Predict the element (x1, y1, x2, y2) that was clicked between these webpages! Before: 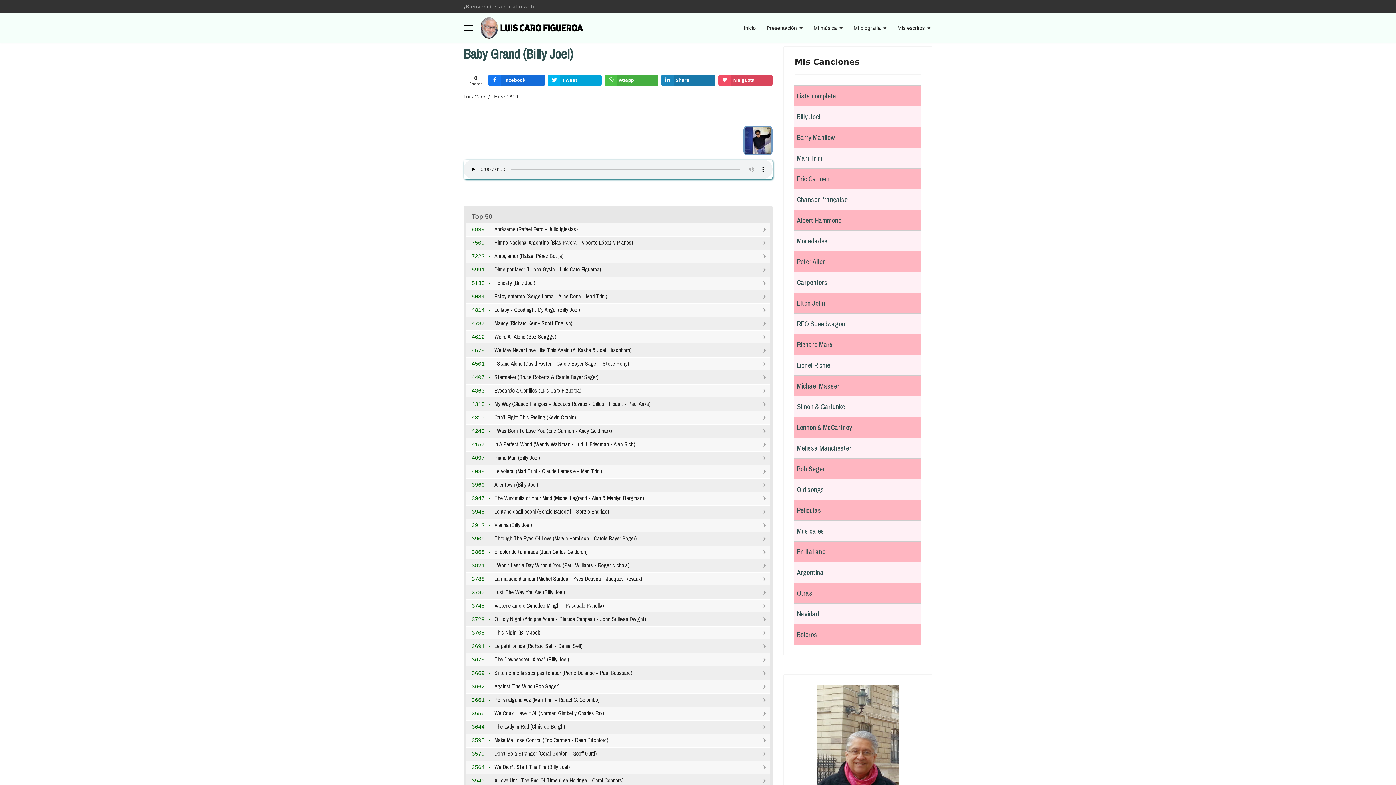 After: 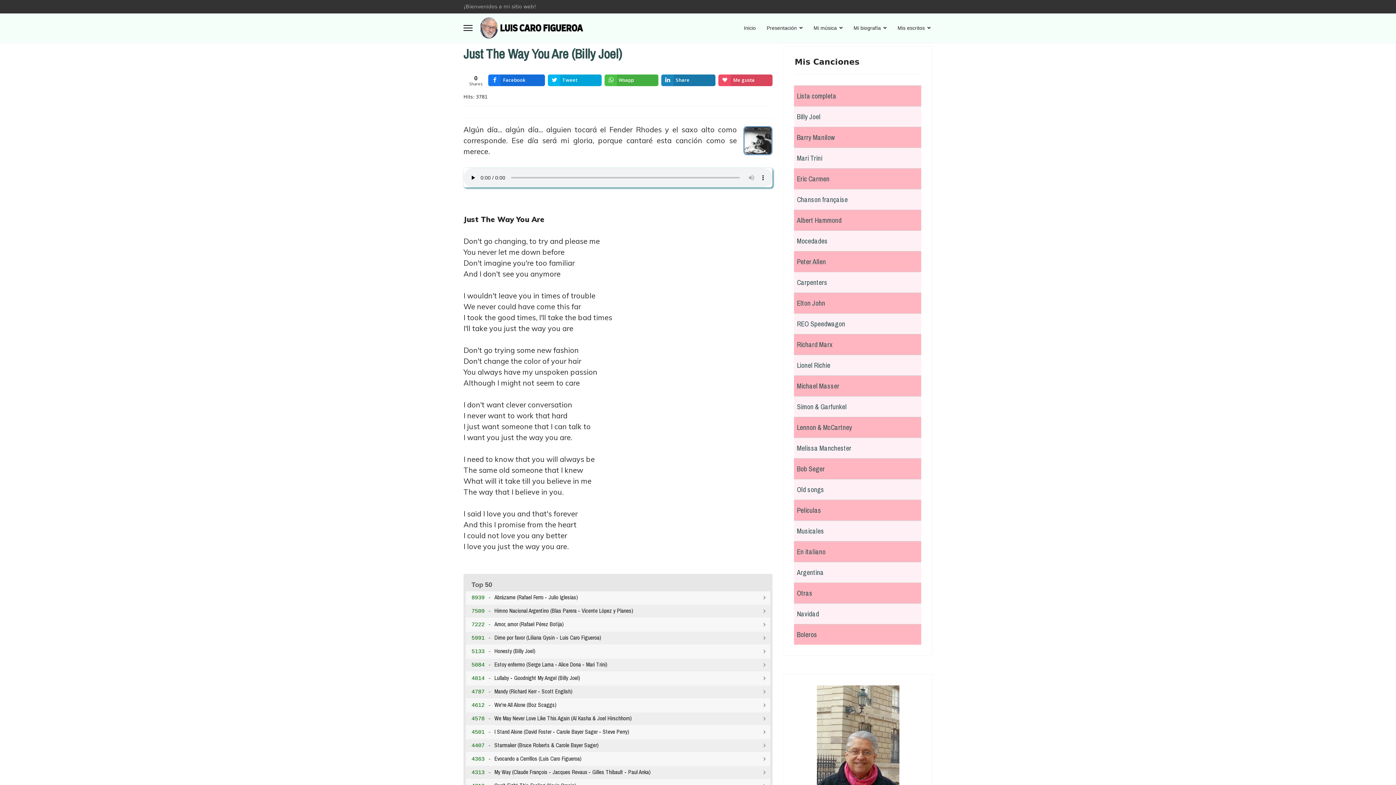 Action: label: Just The Way You Are (Billy Joel) bbox: (494, 588, 565, 596)